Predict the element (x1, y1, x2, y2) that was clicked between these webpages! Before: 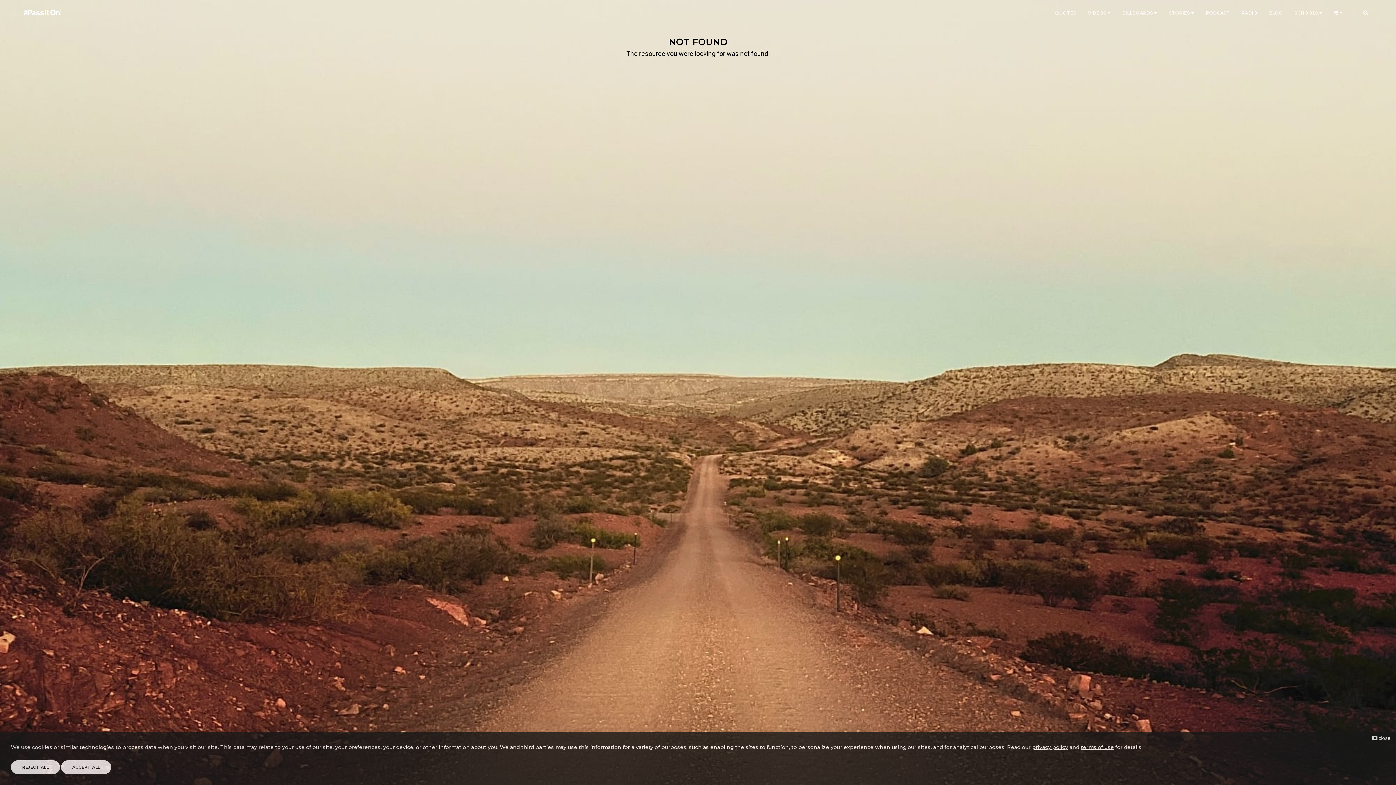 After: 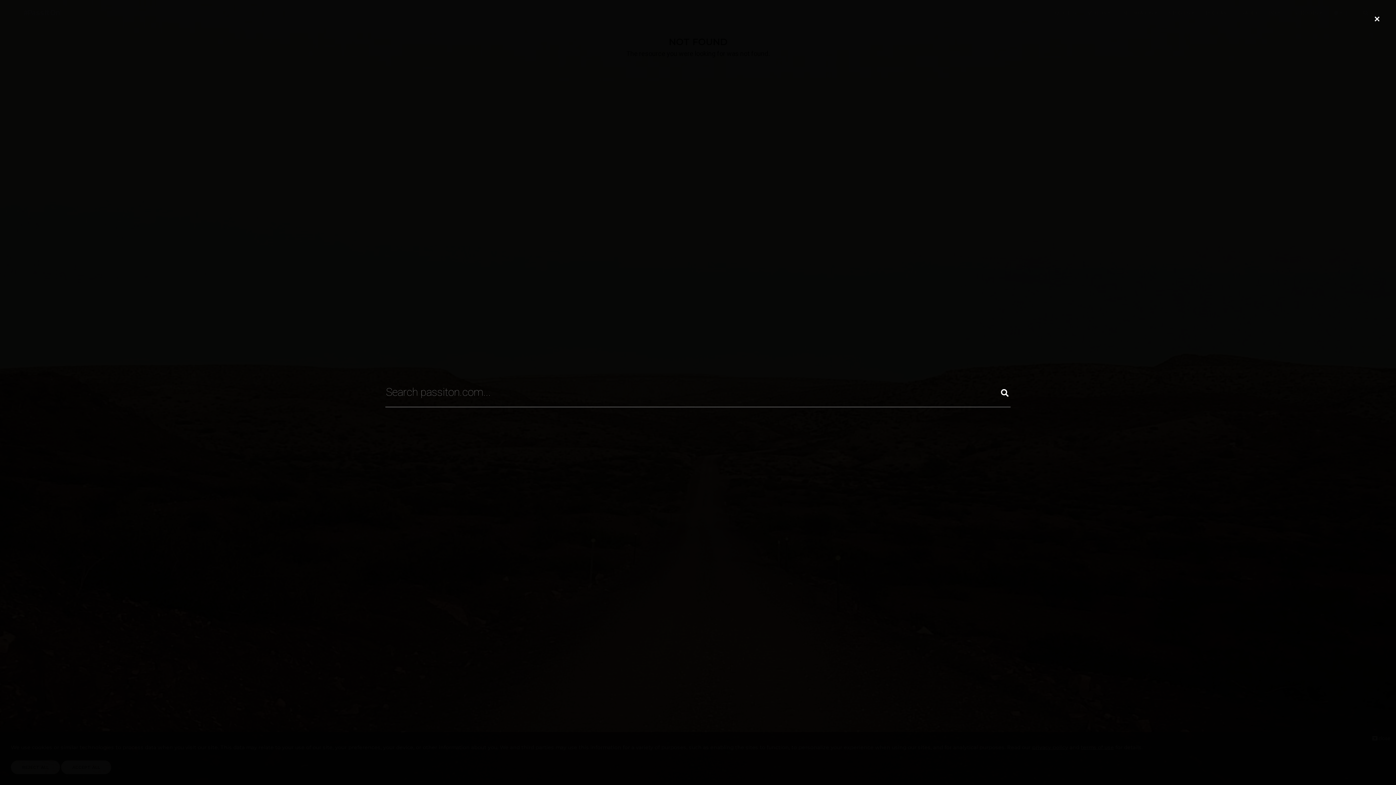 Action: bbox: (1359, 10, 1372, 16) label: search form